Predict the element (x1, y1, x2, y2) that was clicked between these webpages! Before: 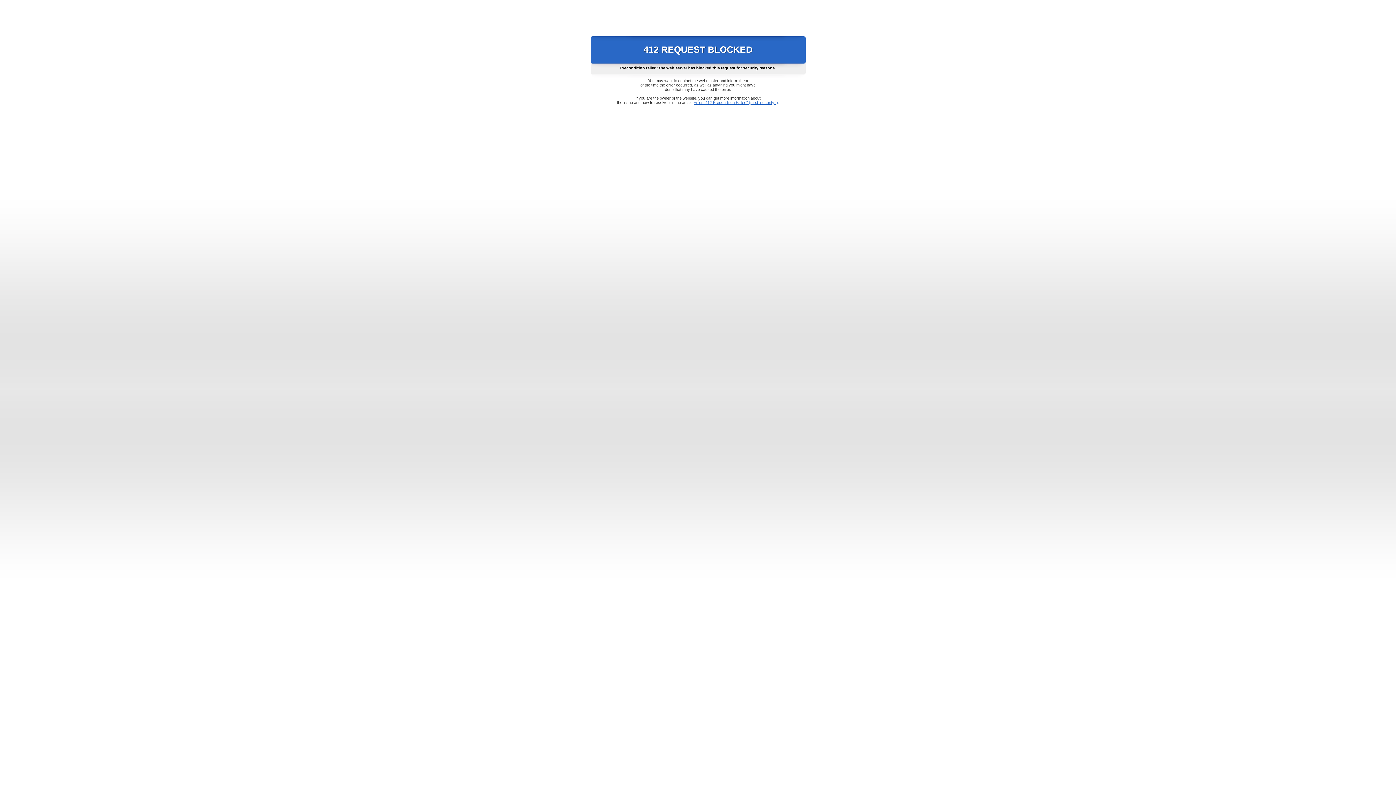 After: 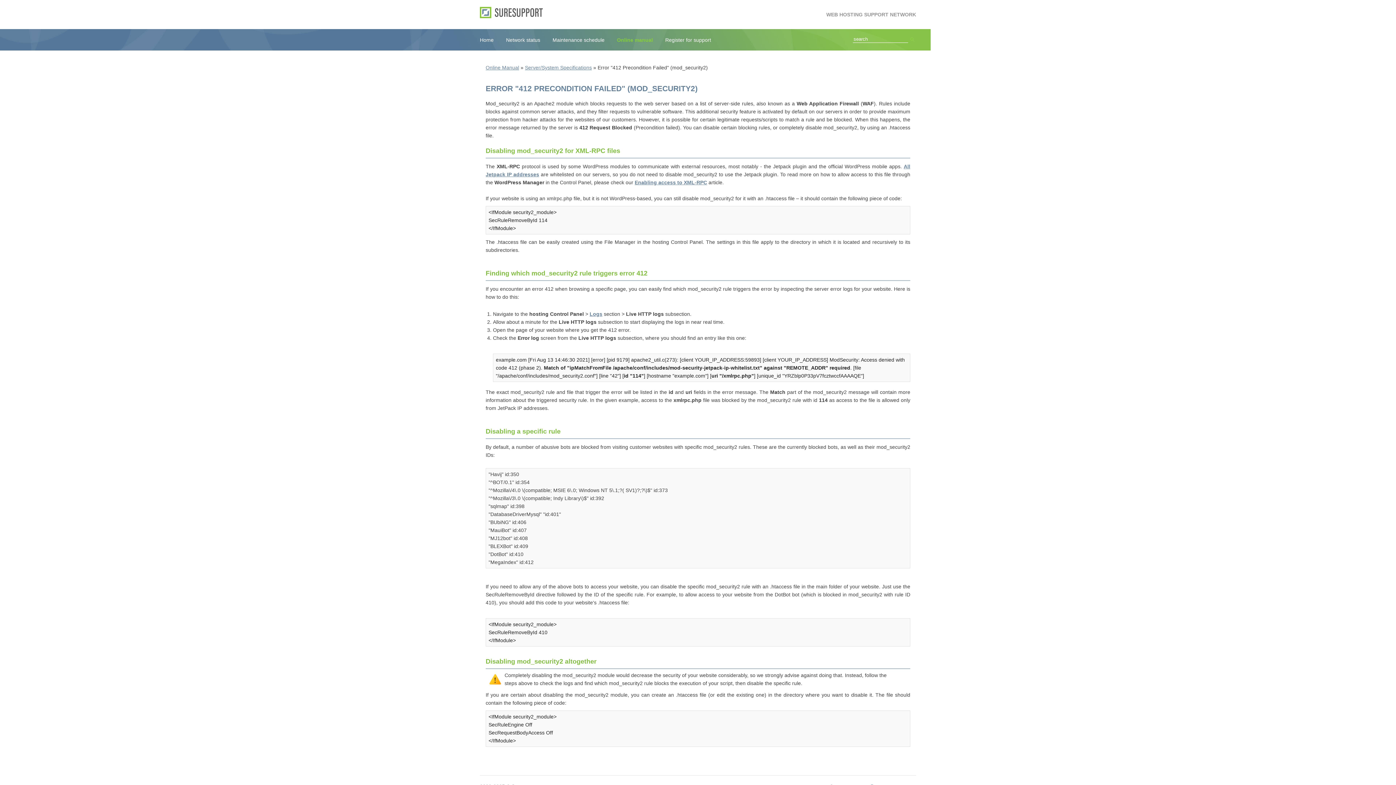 Action: bbox: (693, 100, 778, 104) label: Error "412 Precondition Failed" (mod_security2)